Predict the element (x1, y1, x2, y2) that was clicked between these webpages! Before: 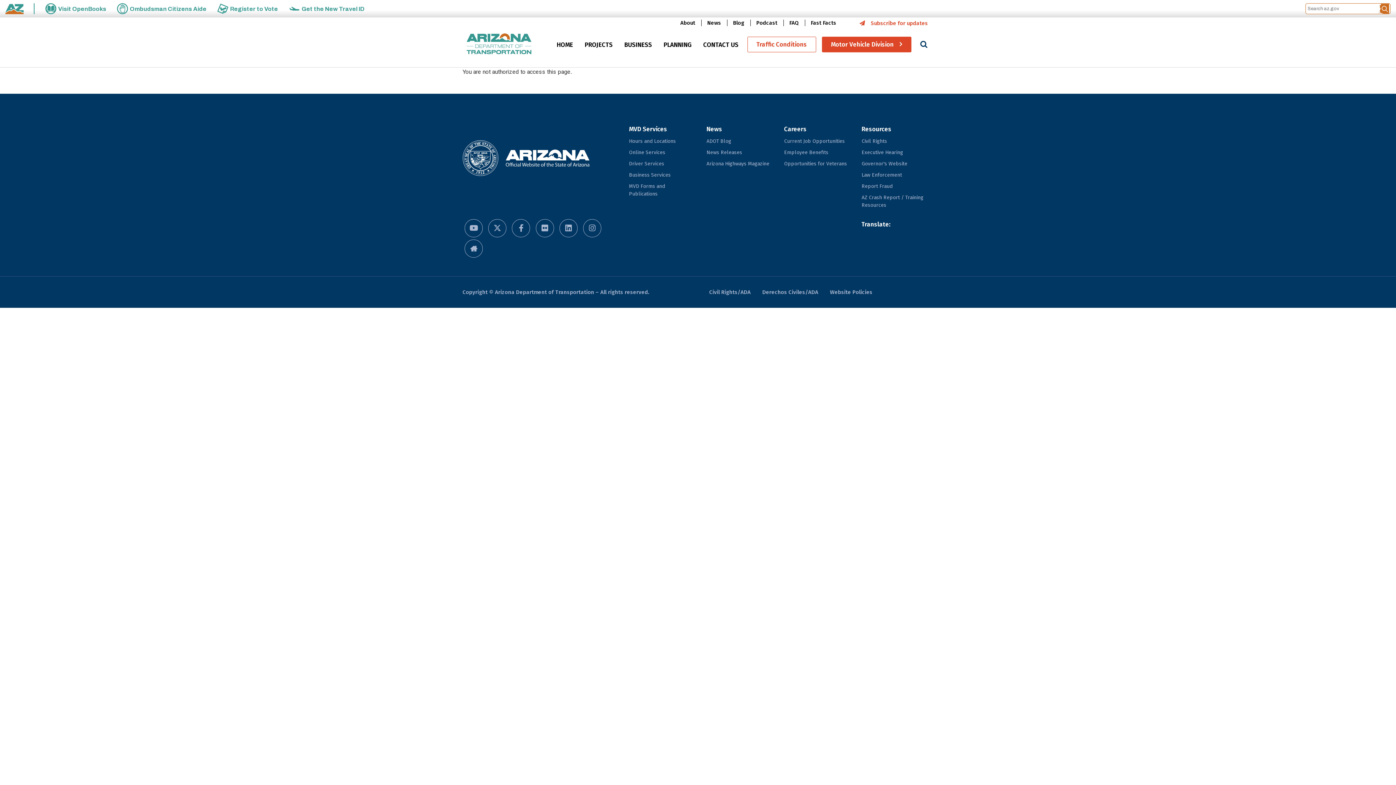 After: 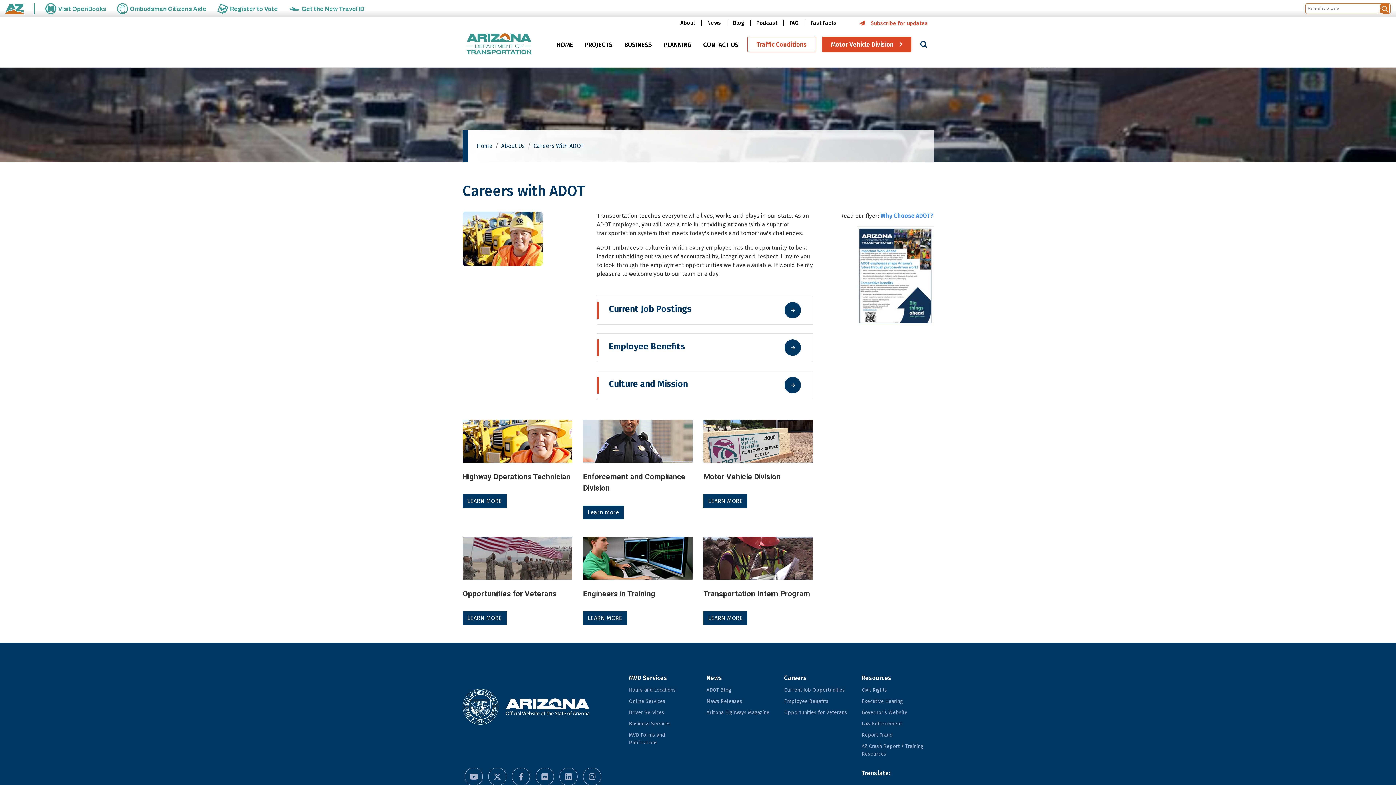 Action: bbox: (778, 123, 856, 135) label: Careers